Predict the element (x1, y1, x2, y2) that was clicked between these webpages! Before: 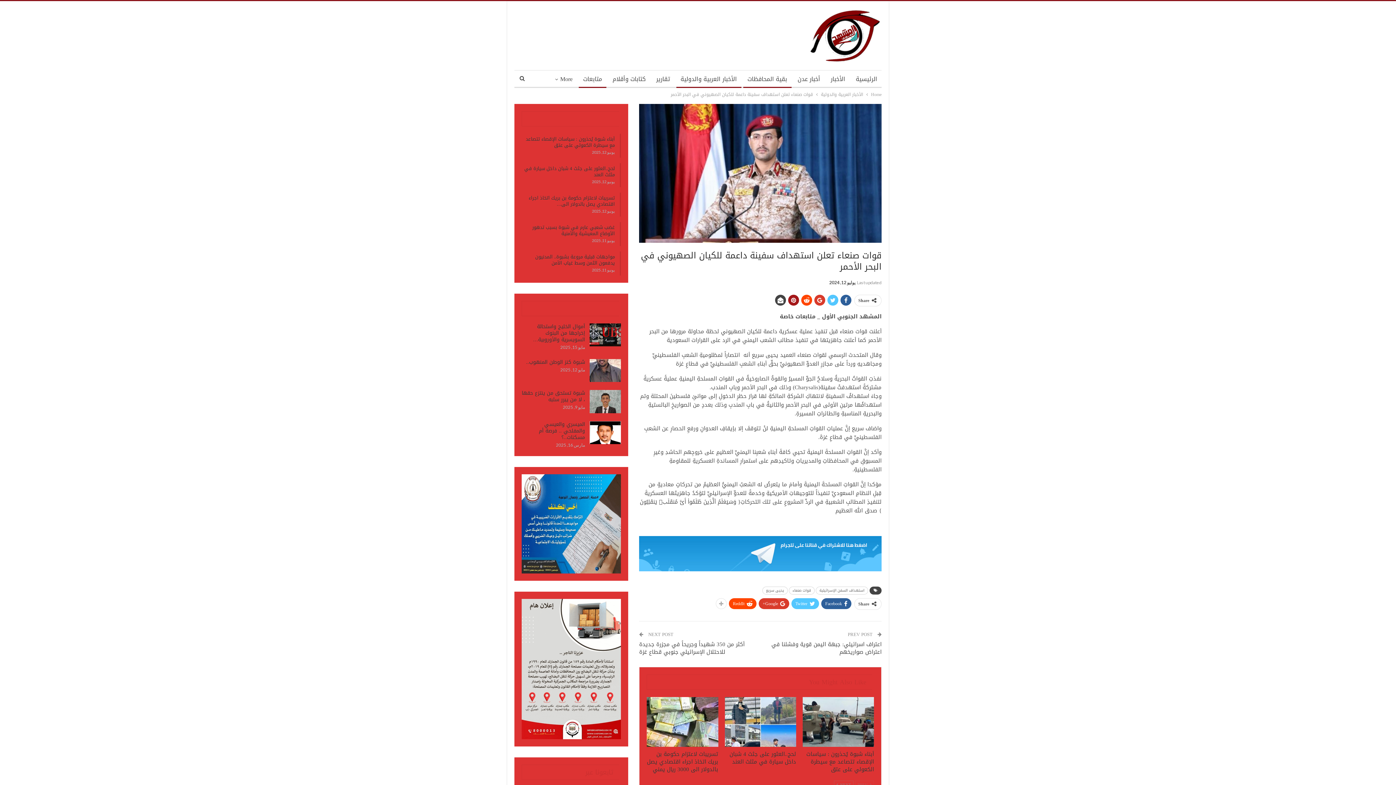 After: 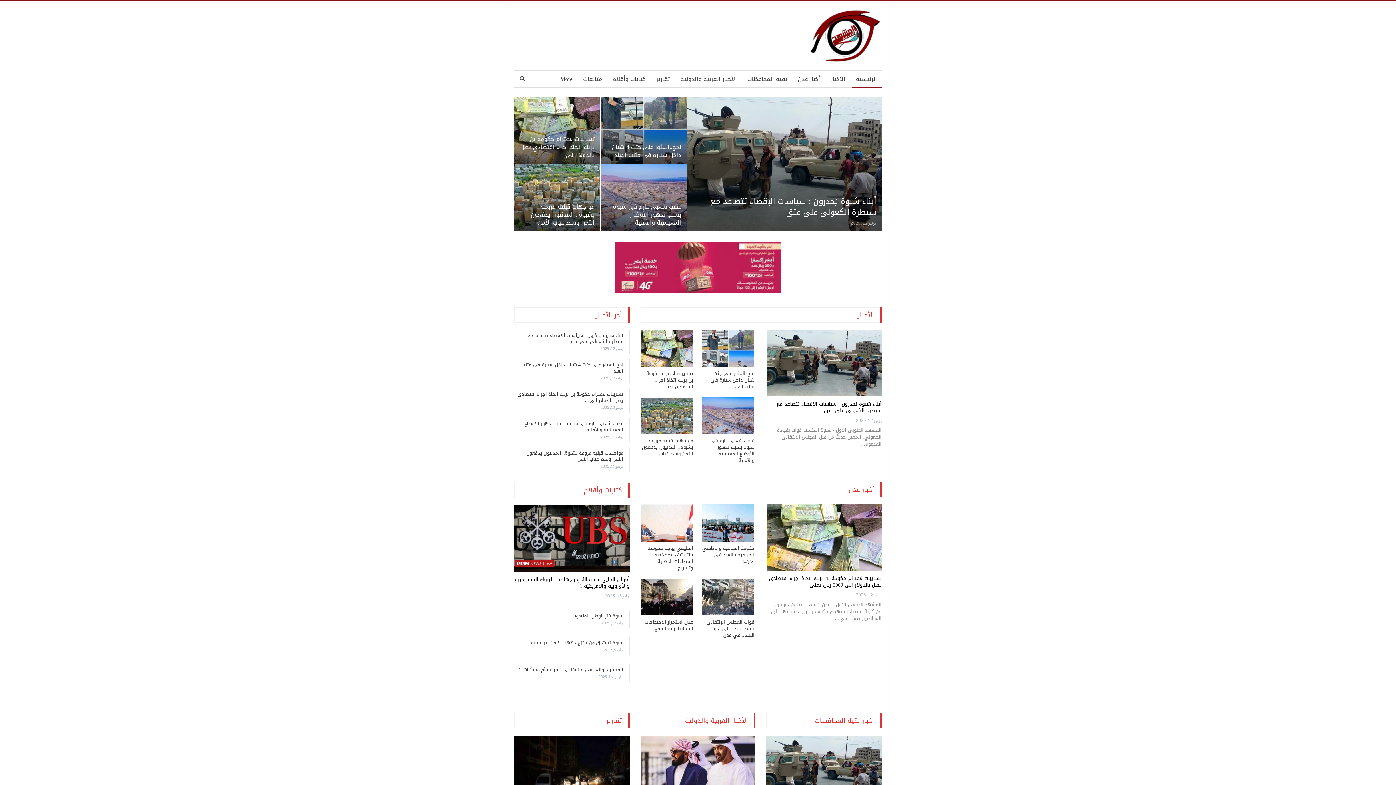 Action: bbox: (851, 70, 881, 88) label: الرئيسية